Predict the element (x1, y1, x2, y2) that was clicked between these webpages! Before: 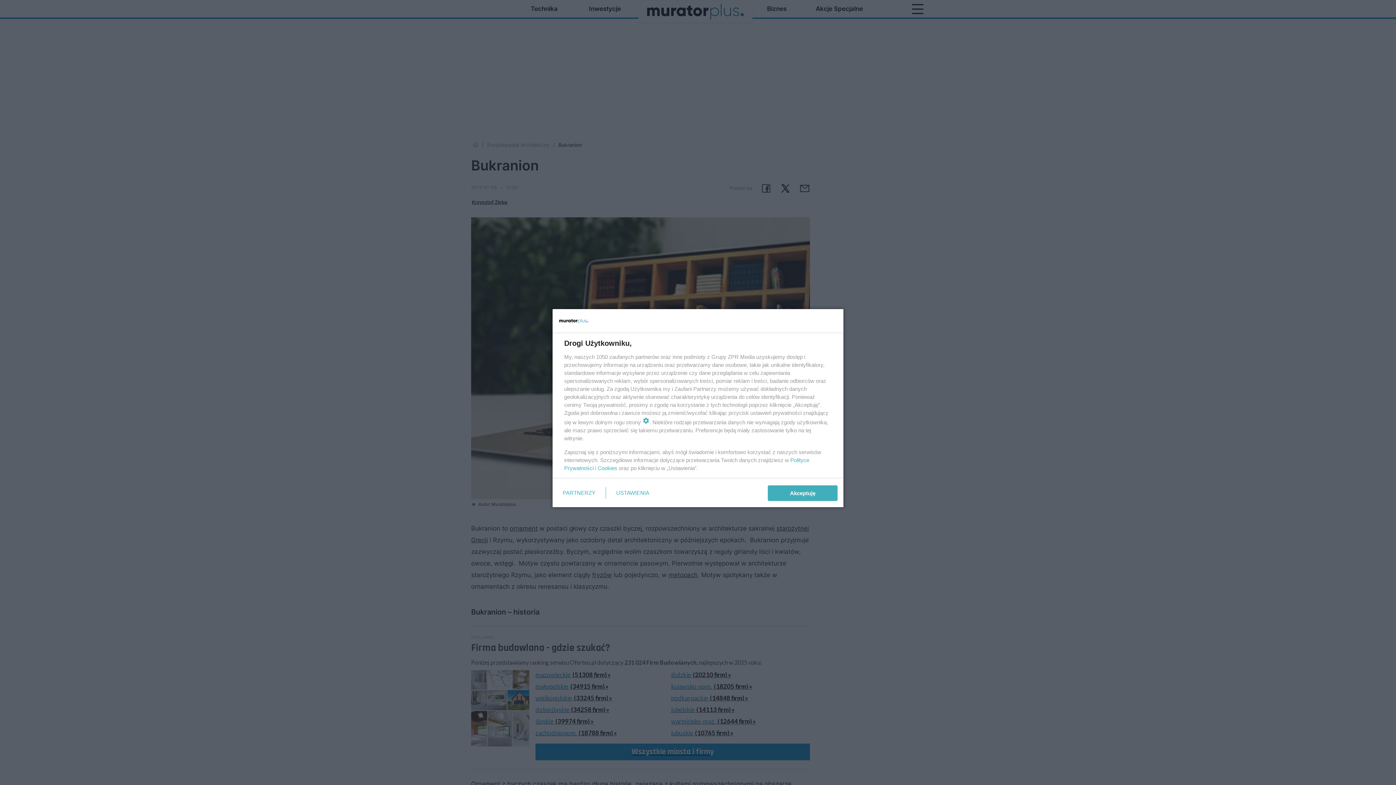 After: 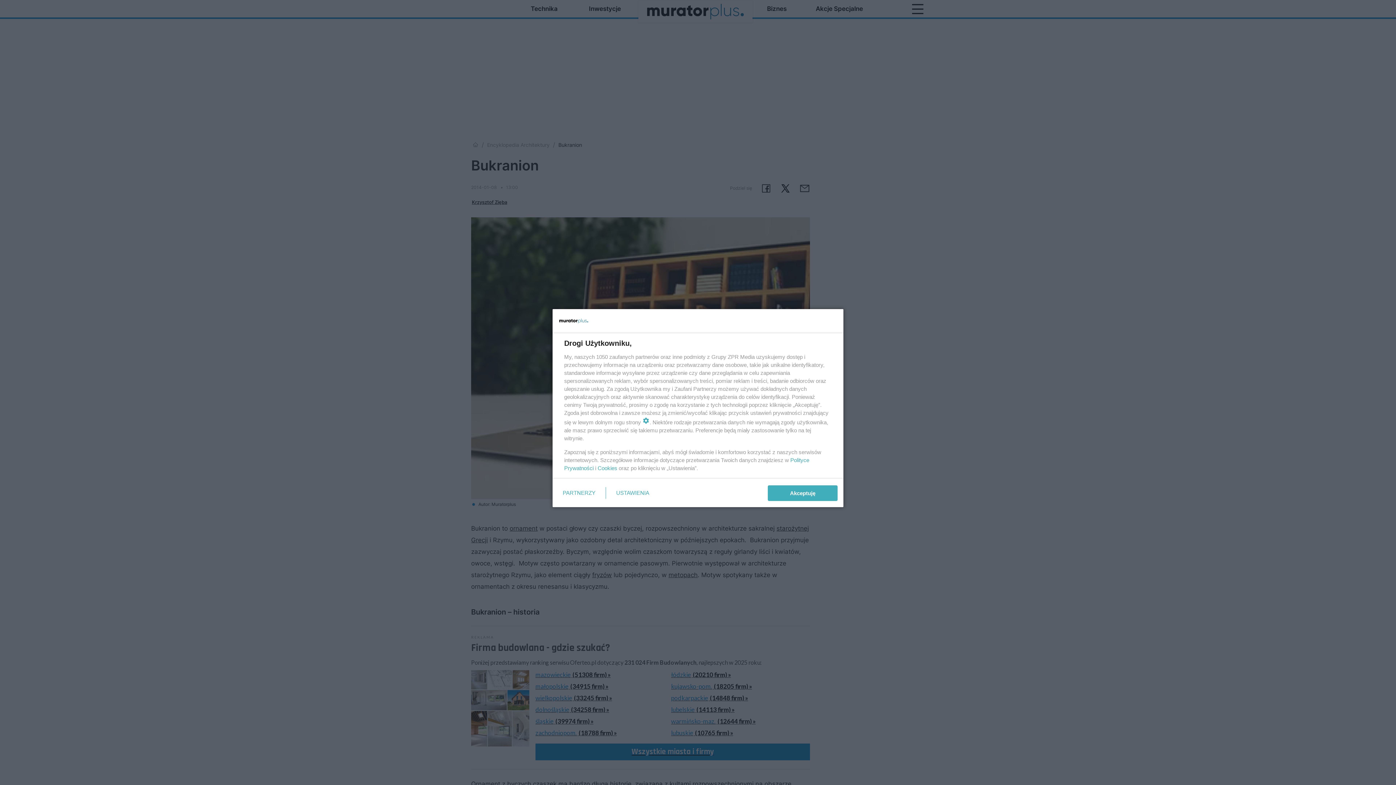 Action: bbox: (597, 465, 617, 471) label: Cookies